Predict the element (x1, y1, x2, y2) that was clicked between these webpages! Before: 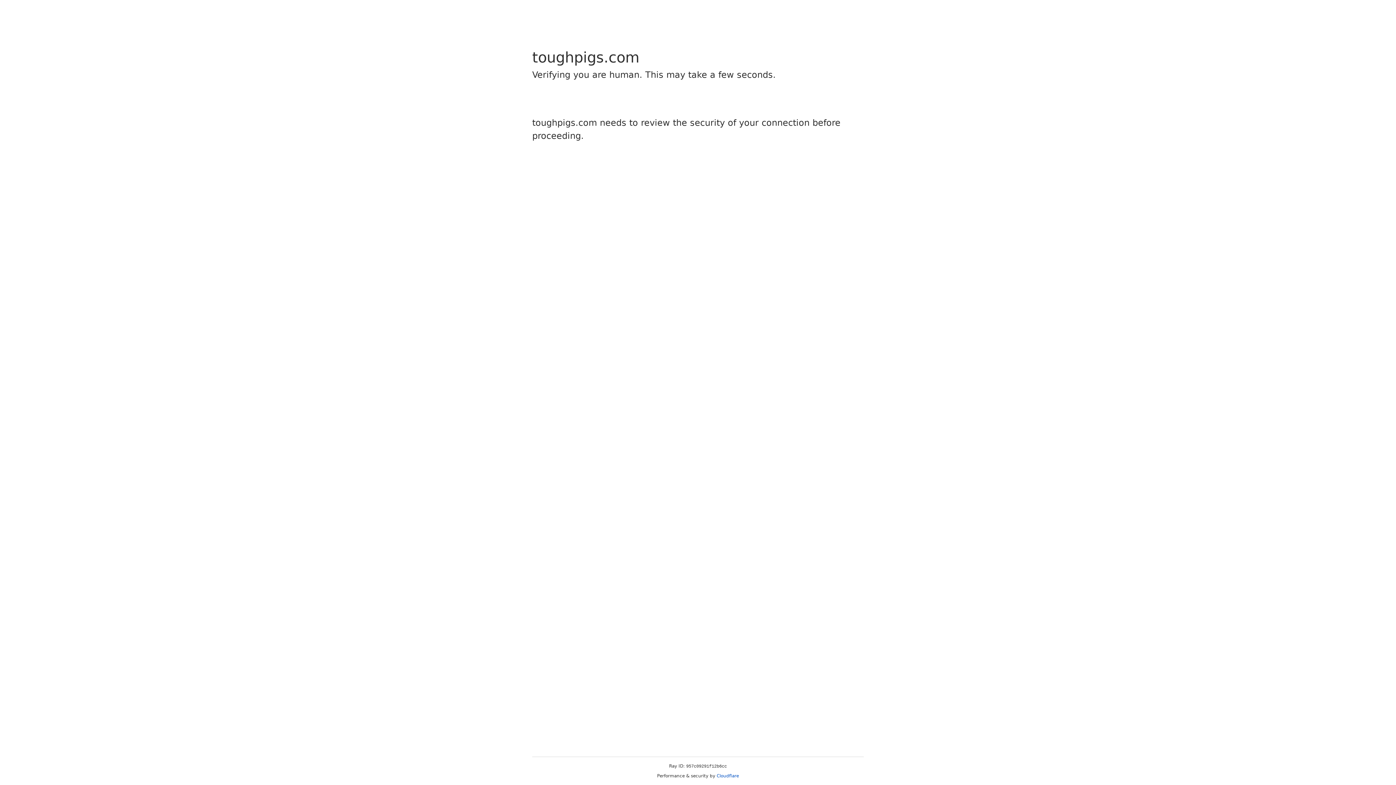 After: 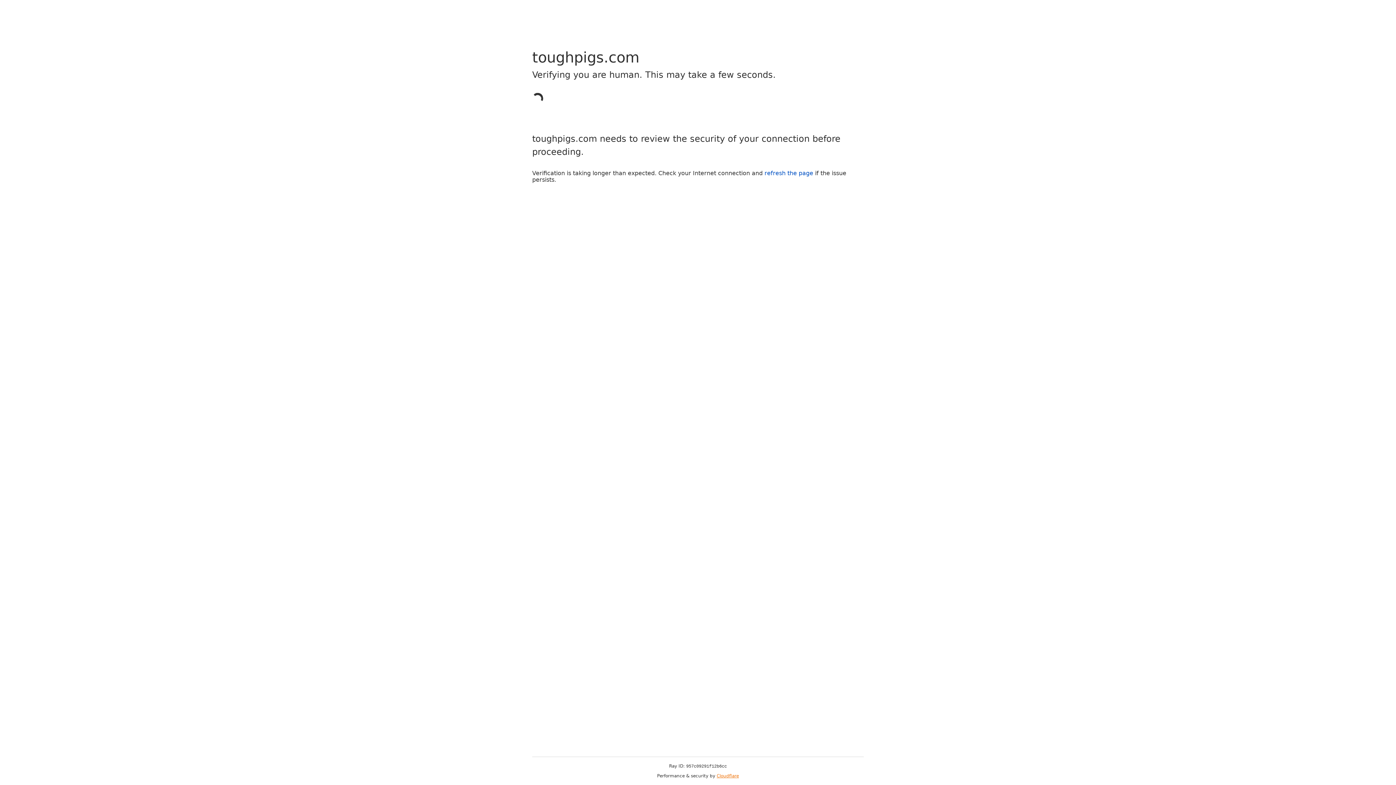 Action: bbox: (716, 773, 739, 778) label: Cloudflare